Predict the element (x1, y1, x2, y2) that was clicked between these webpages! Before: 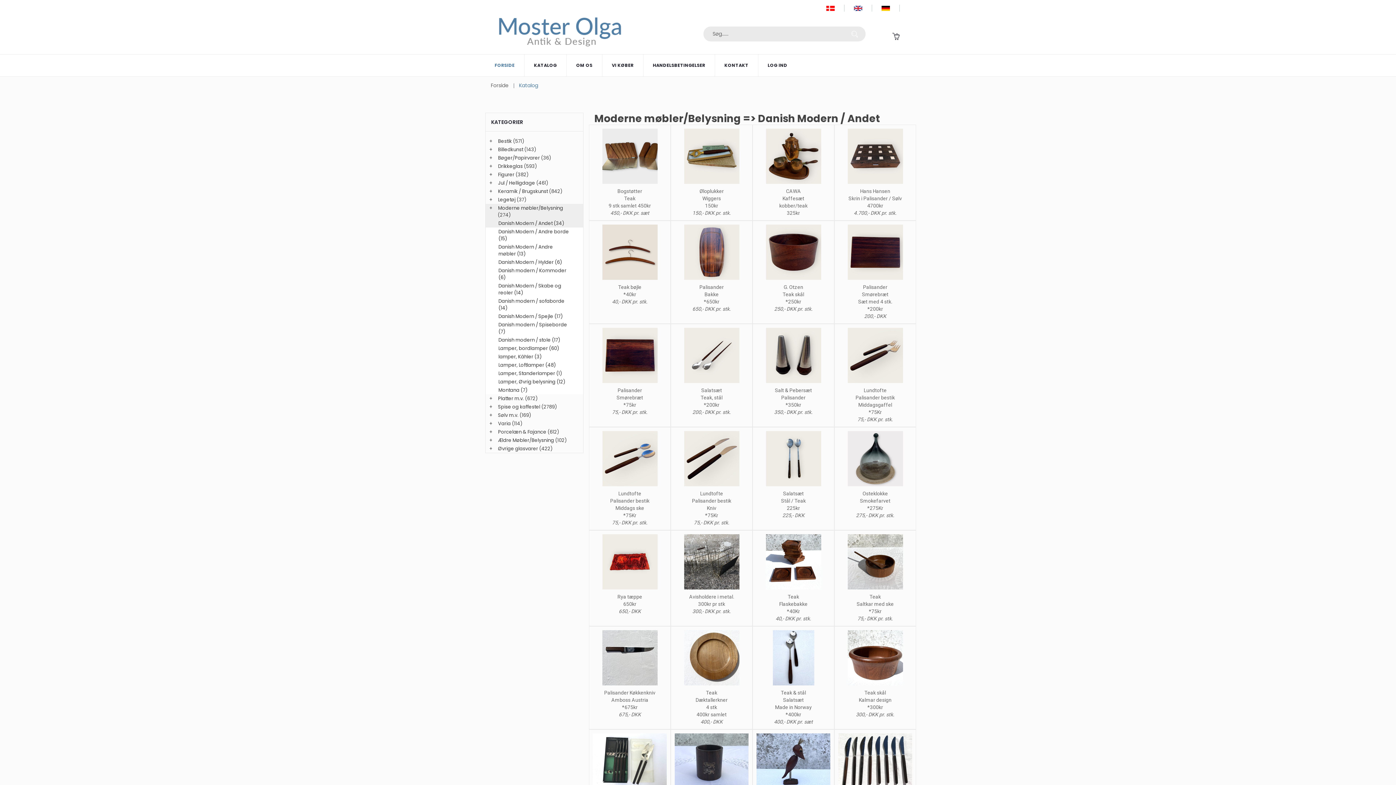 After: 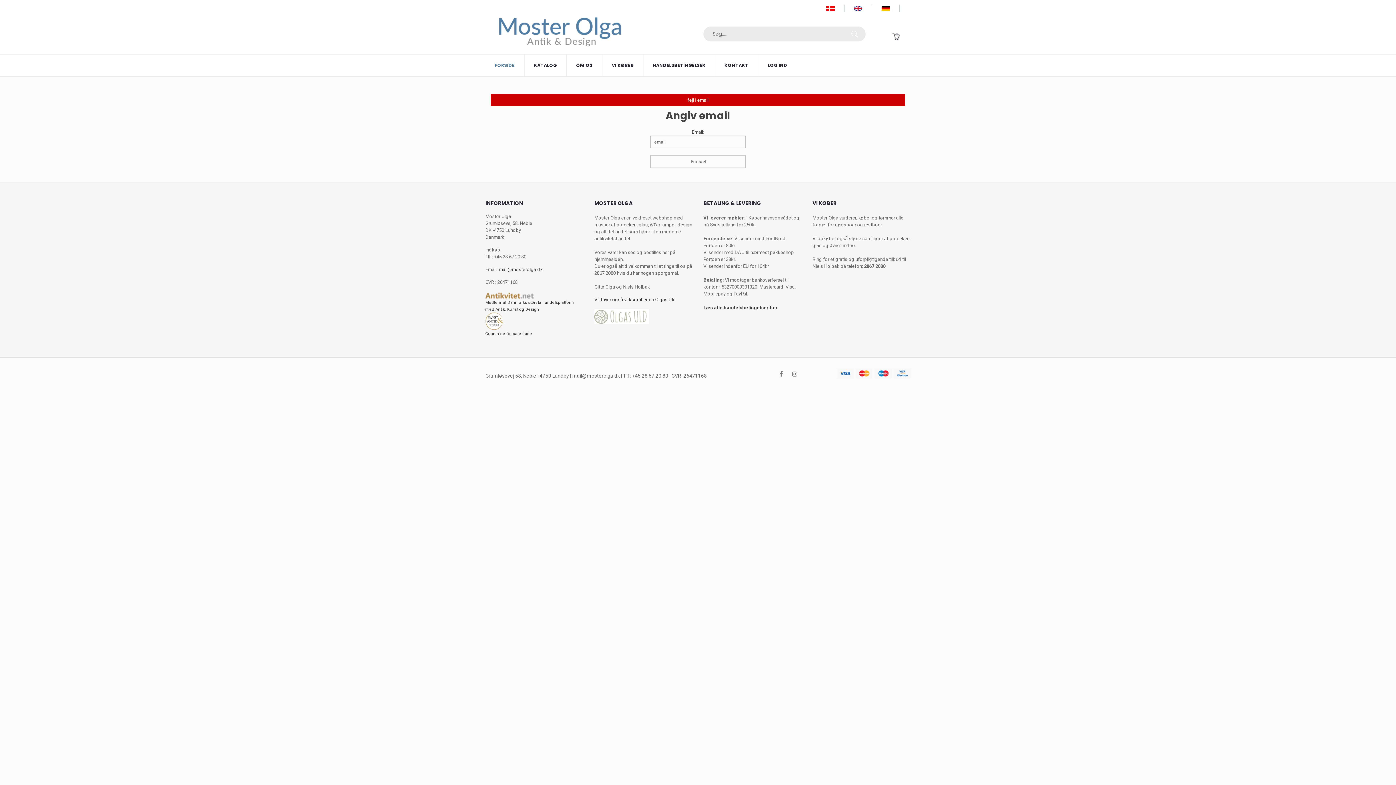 Action: label: LOG IND bbox: (758, 54, 797, 76)